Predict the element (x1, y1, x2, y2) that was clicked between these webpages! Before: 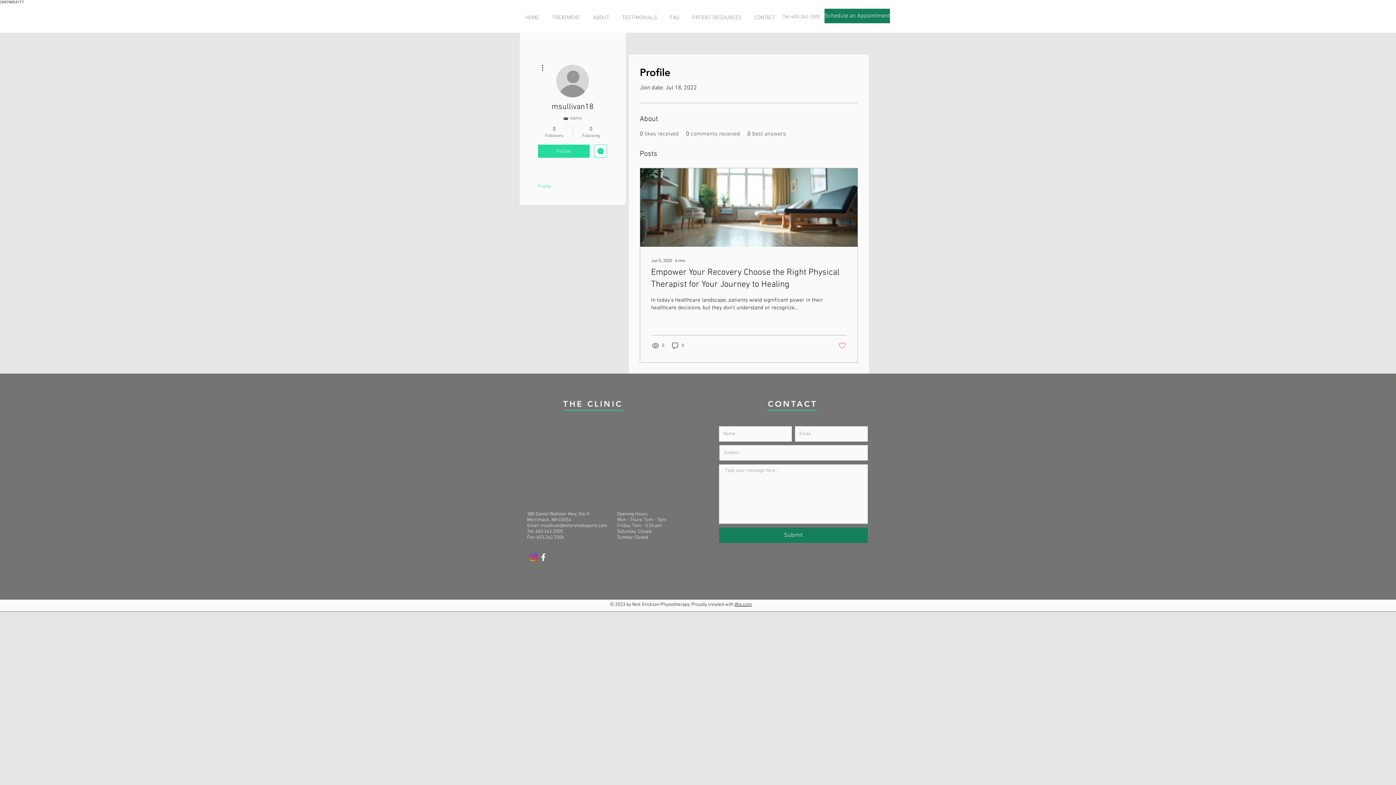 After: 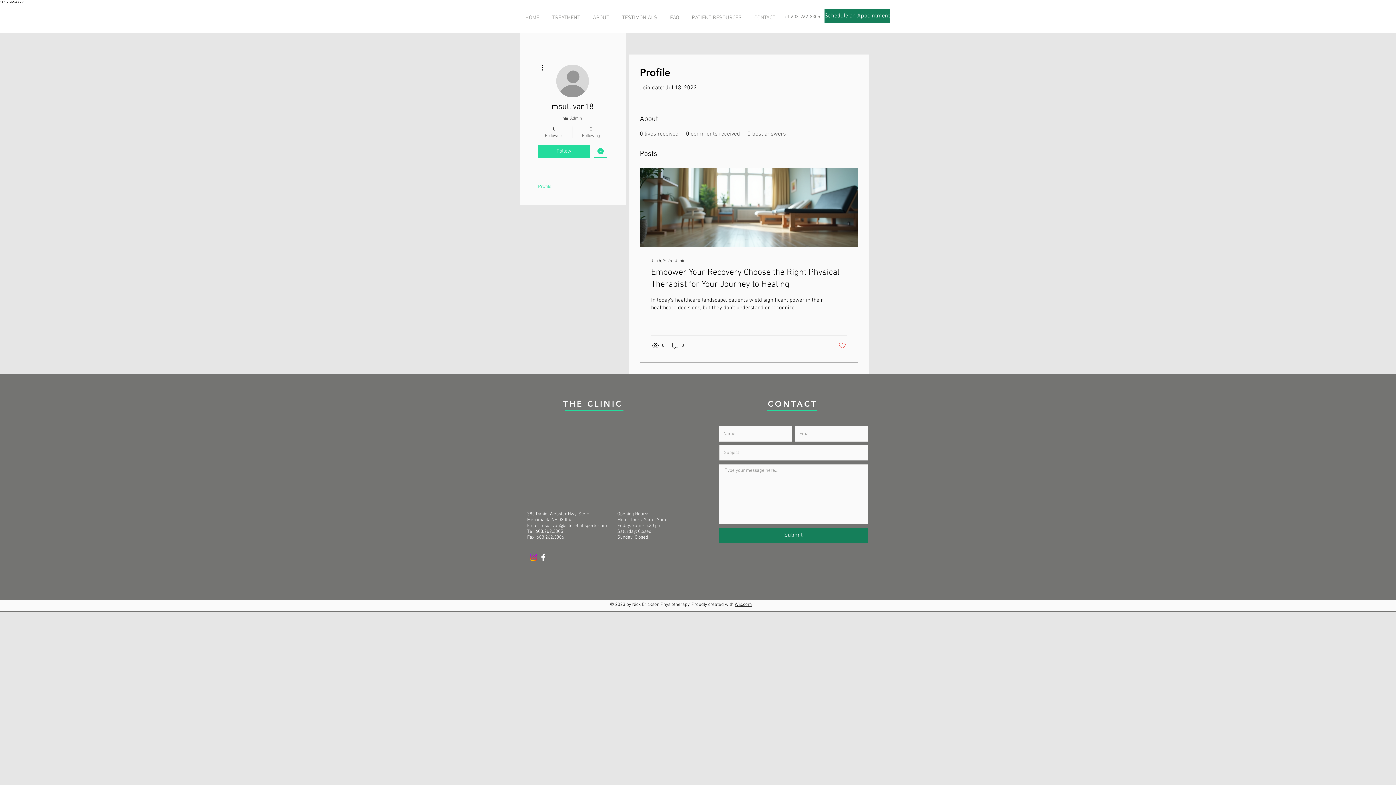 Action: bbox: (538, 144, 589, 157) label: Follow